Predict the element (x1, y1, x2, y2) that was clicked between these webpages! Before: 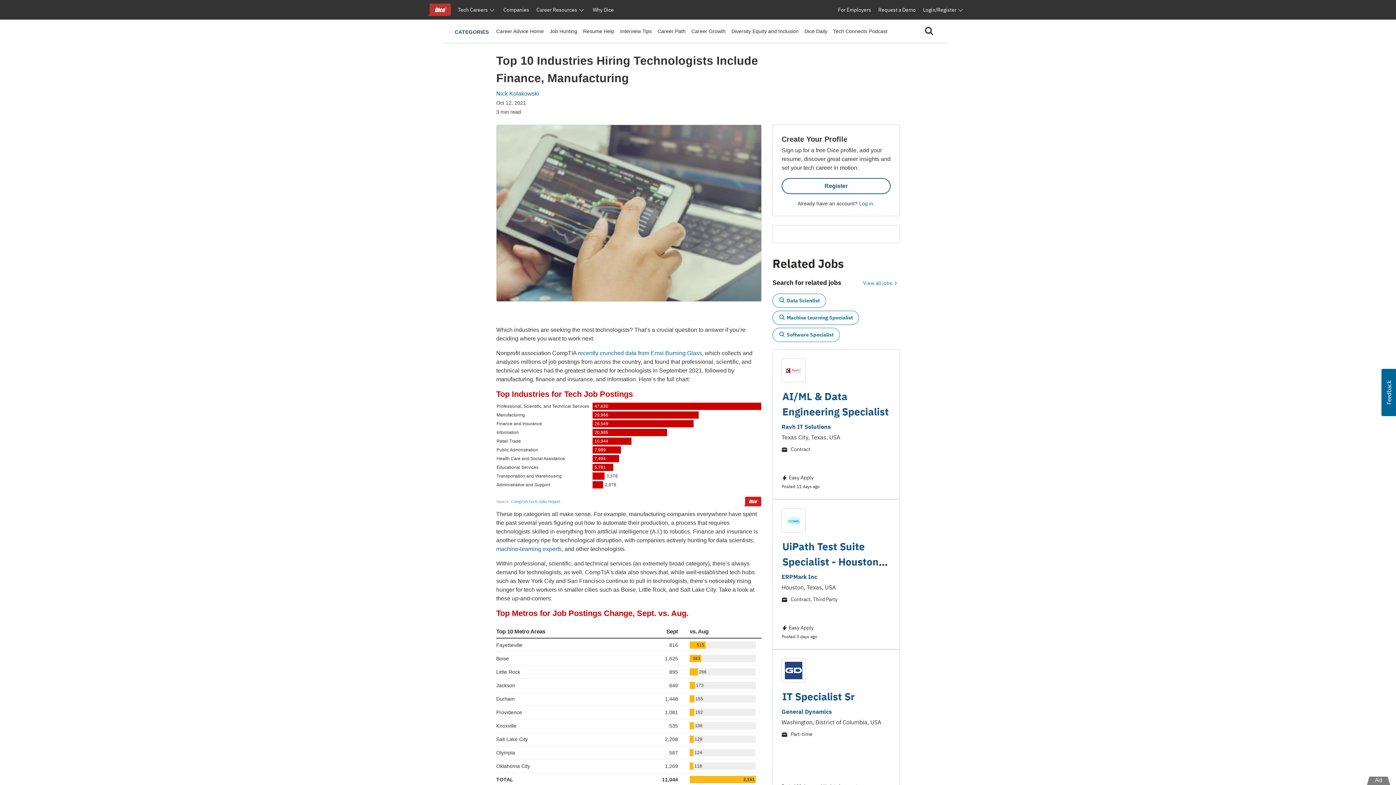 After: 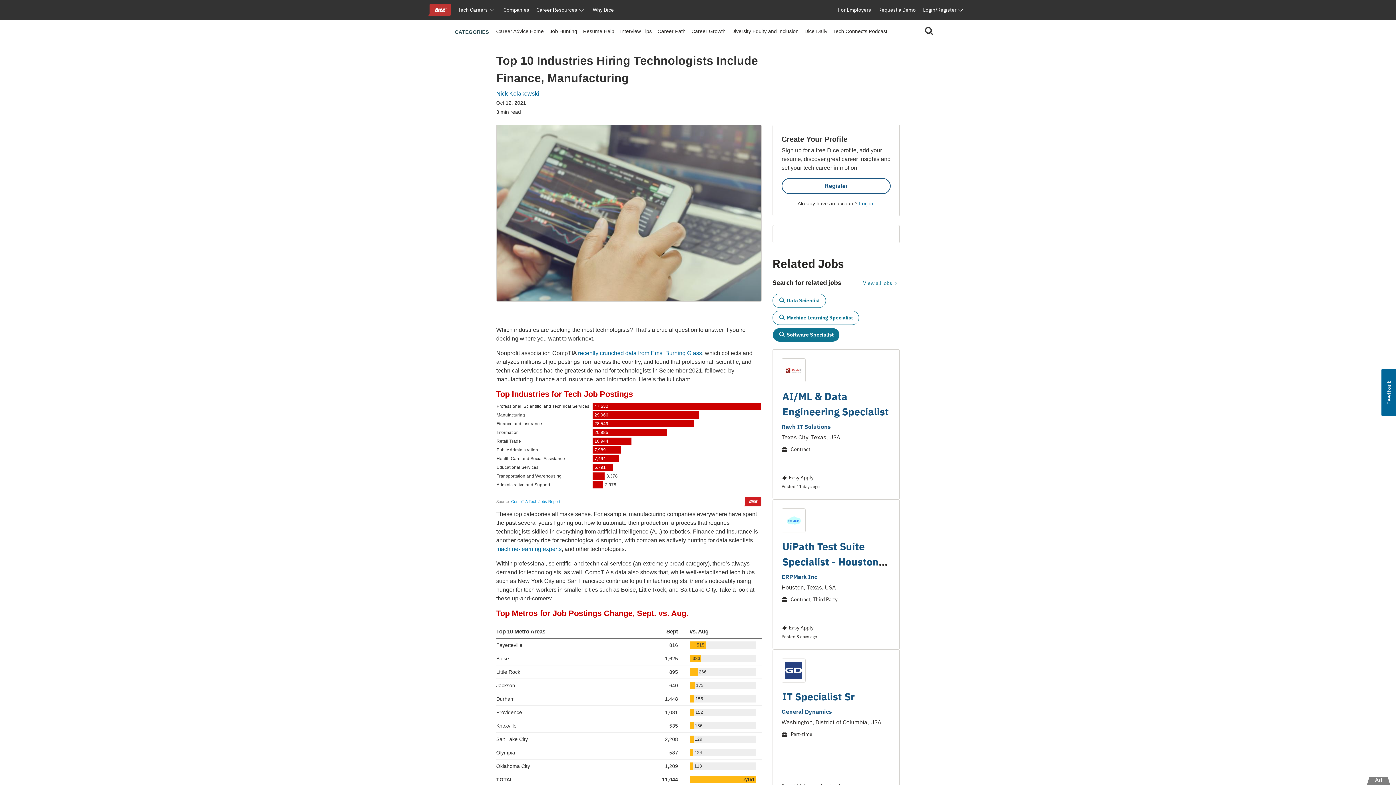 Action: bbox: (772, 328, 840, 342) label: Software Specialist